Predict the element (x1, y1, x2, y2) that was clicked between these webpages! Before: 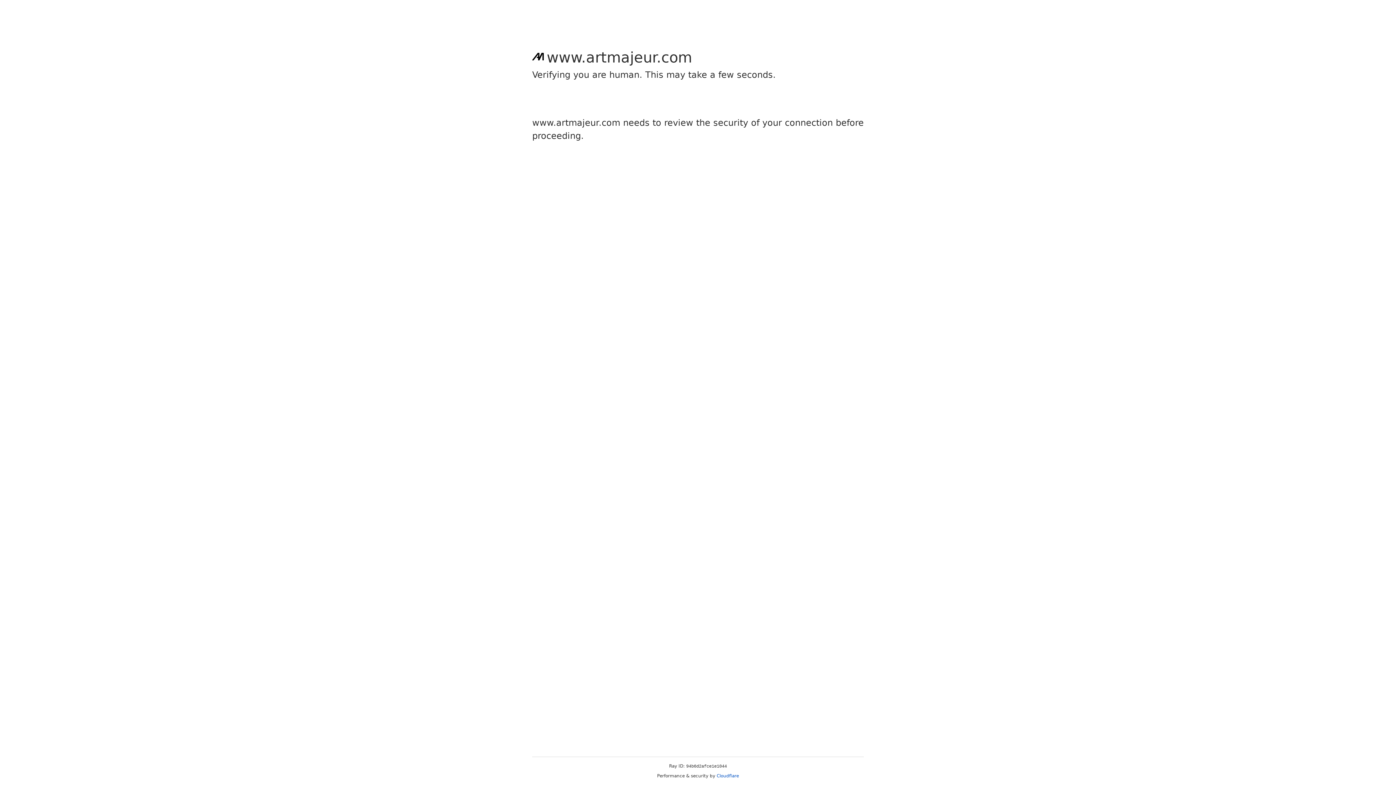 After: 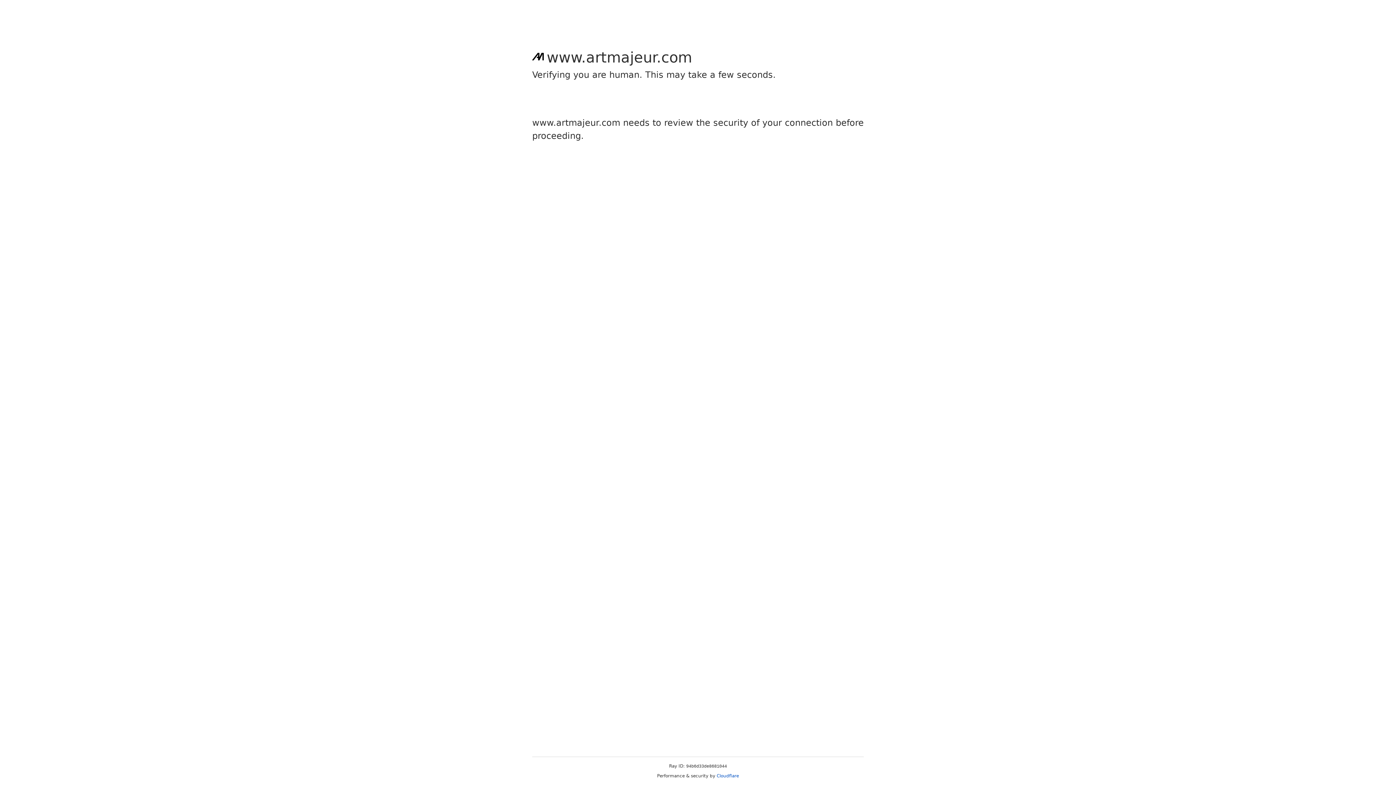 Action: bbox: (716, 773, 739, 778) label: Cloudflare